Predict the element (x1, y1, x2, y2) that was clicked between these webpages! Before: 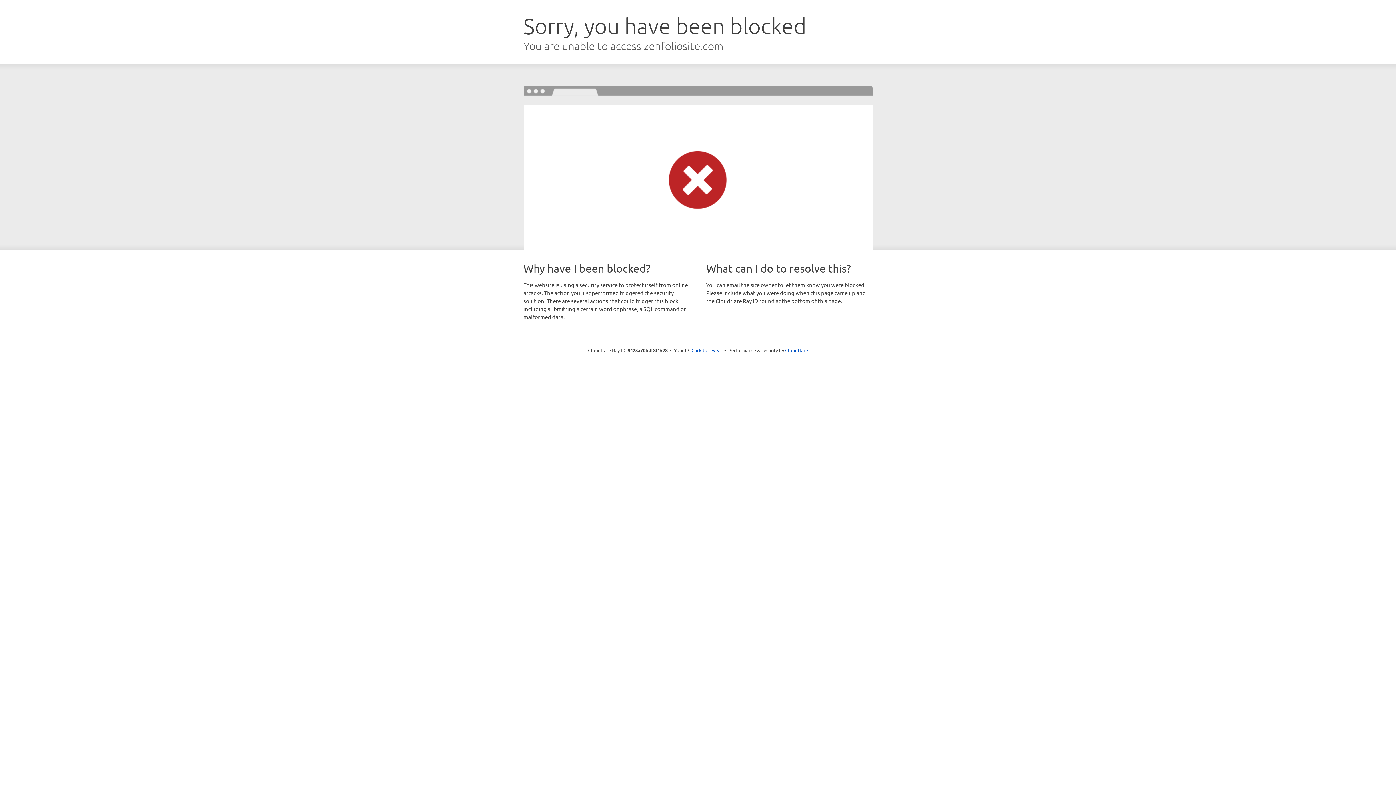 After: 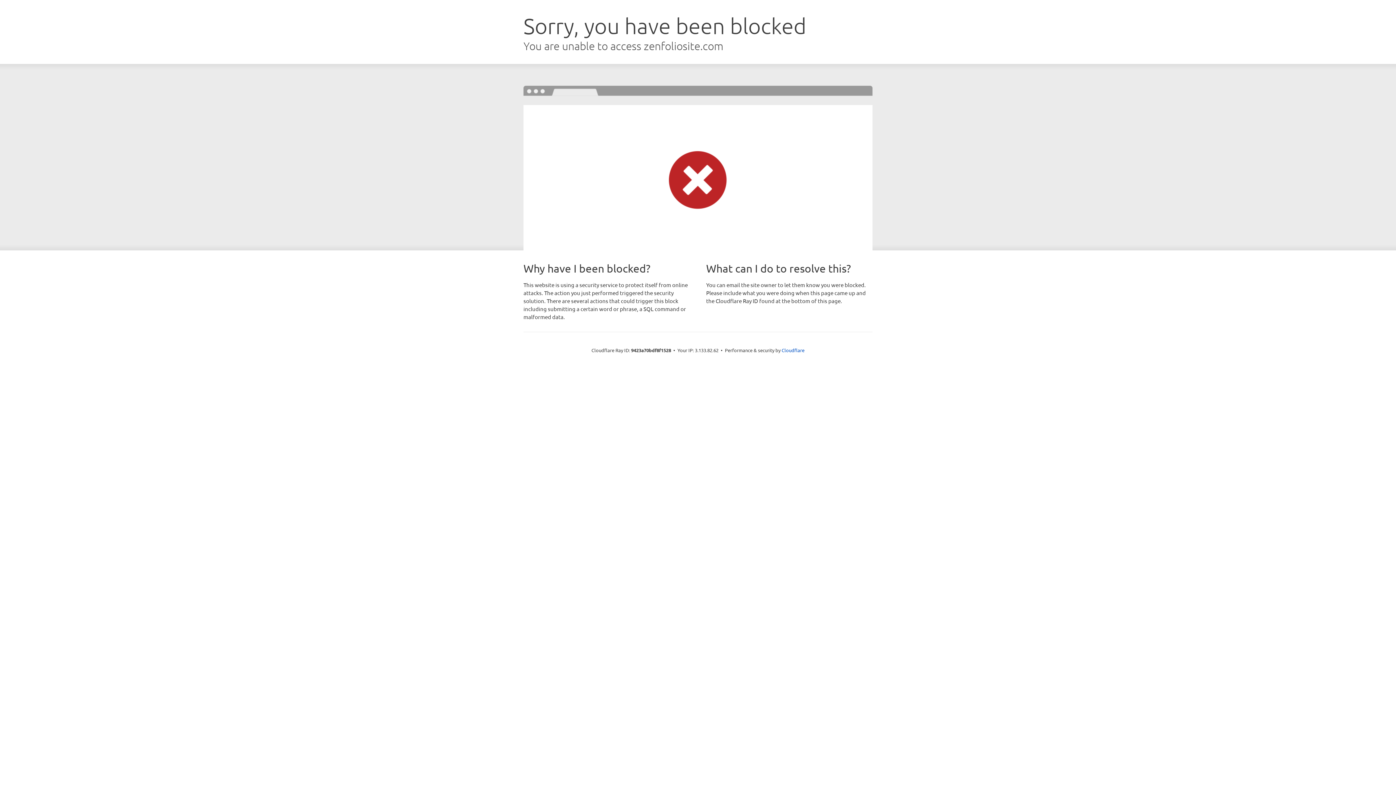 Action: label: Click to reveal bbox: (691, 346, 722, 353)